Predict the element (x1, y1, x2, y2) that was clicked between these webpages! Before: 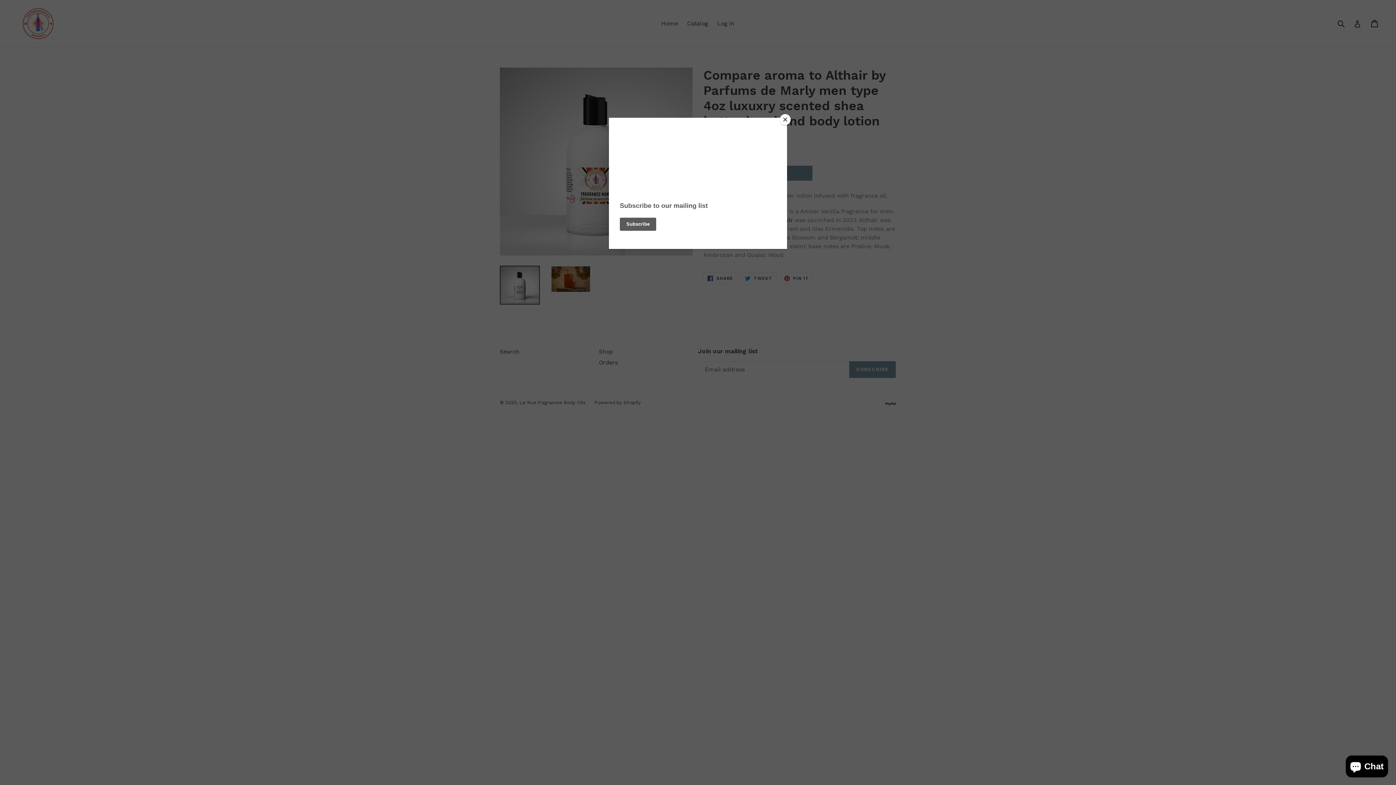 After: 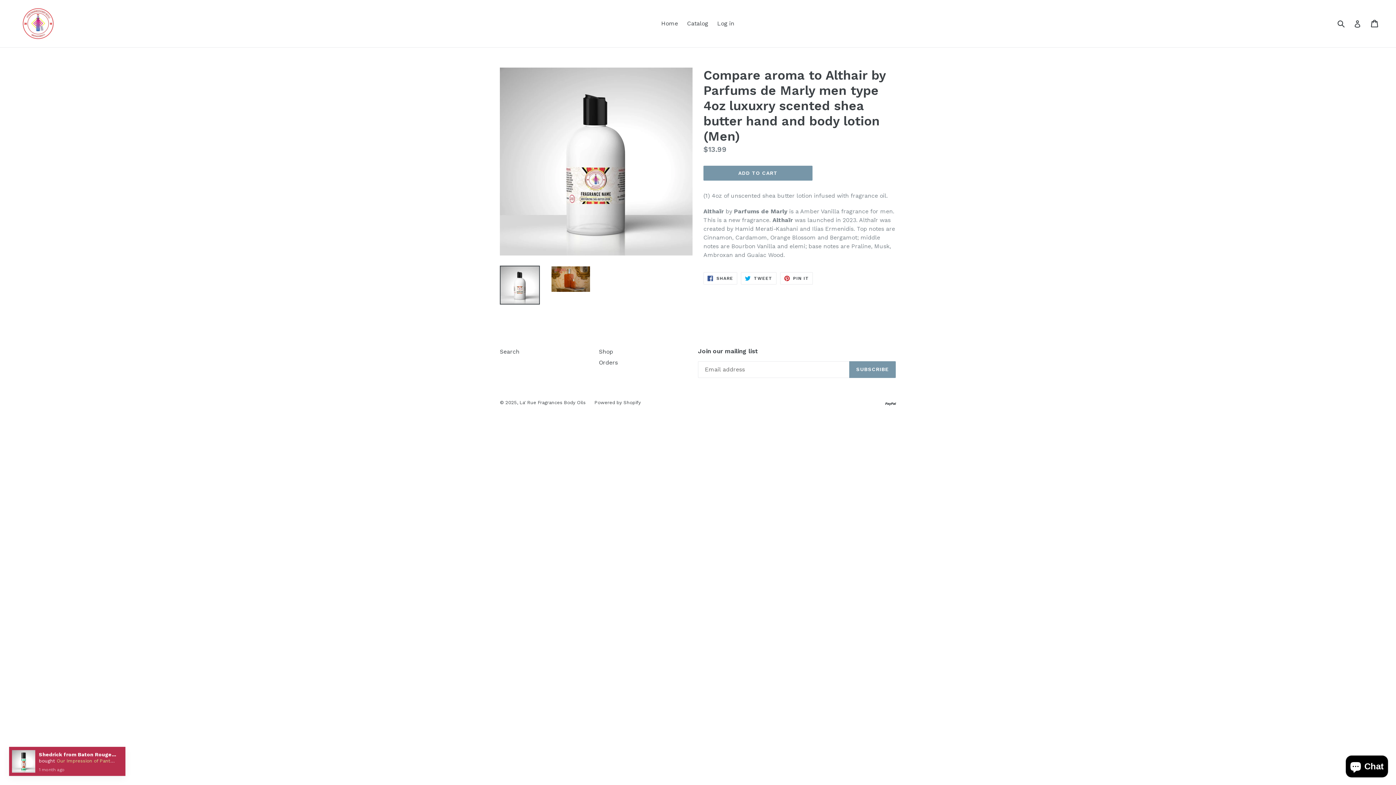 Action: bbox: (780, 114, 790, 125) label: Close